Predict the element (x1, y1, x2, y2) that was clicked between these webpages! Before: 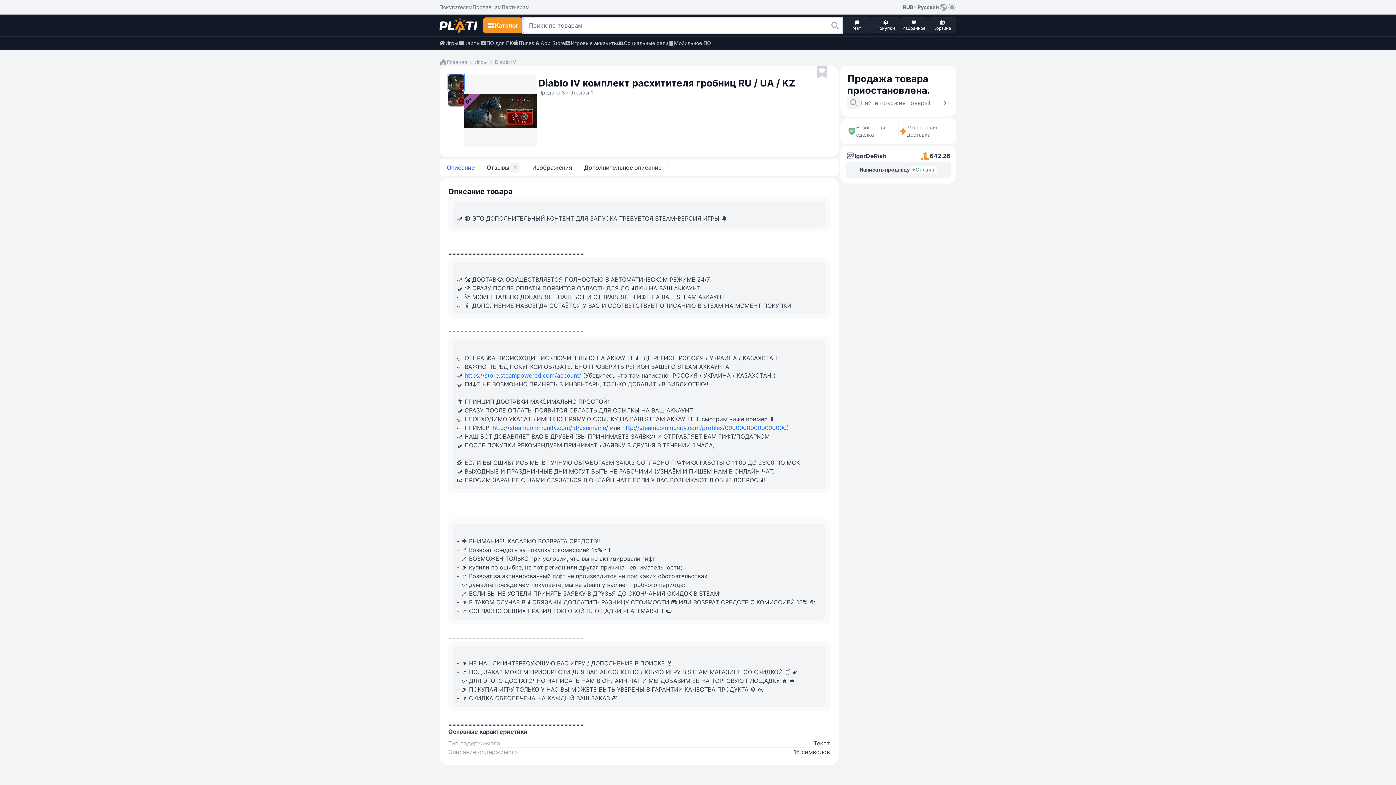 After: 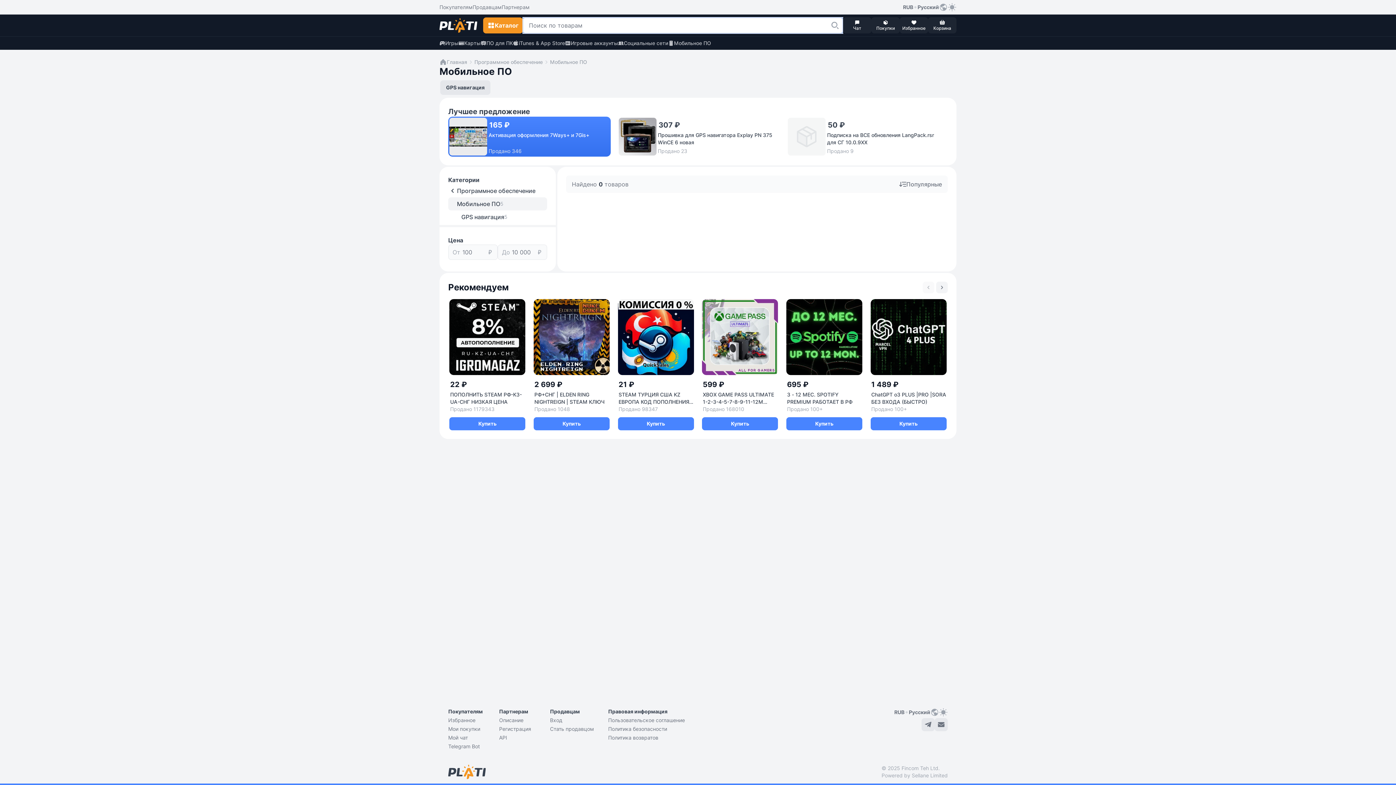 Action: label: Мобильное ПО bbox: (668, 39, 711, 46)